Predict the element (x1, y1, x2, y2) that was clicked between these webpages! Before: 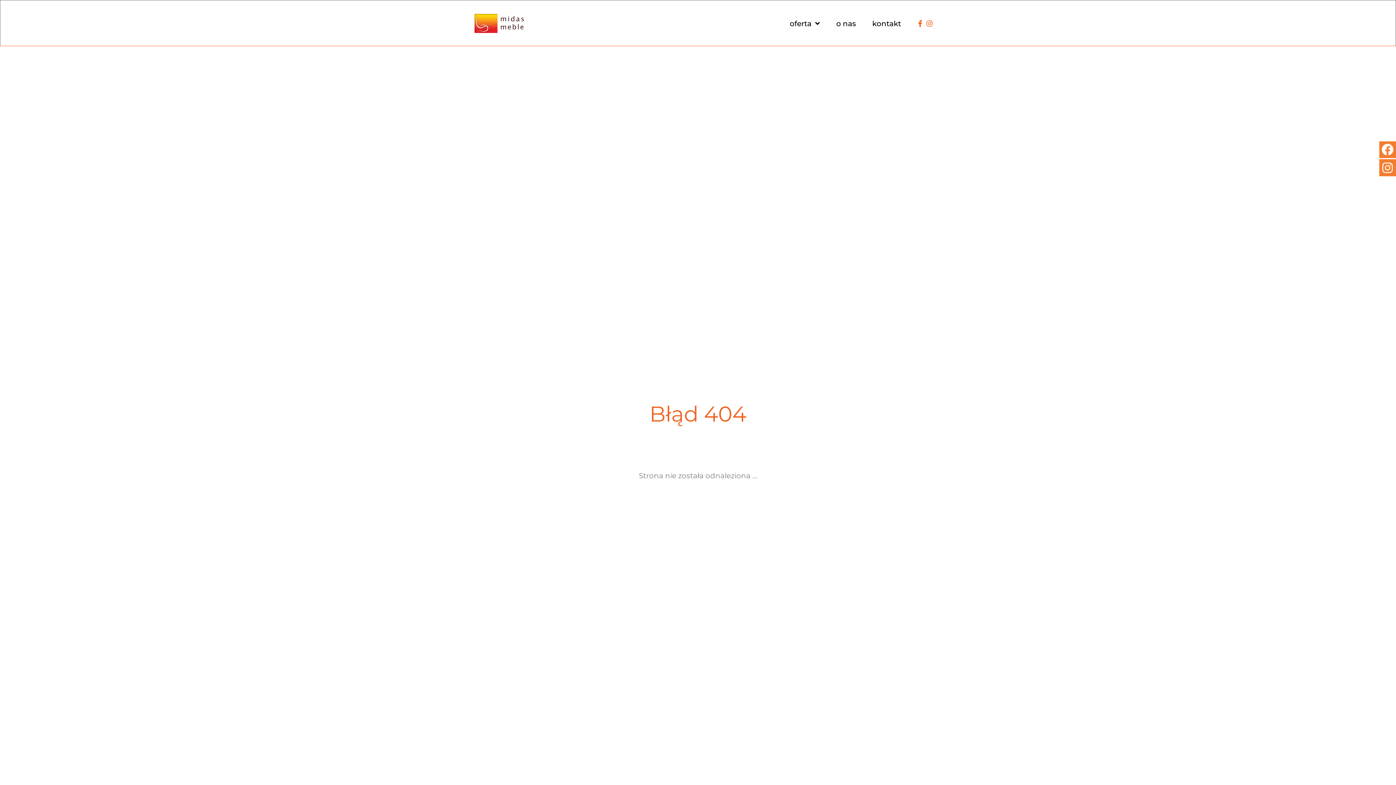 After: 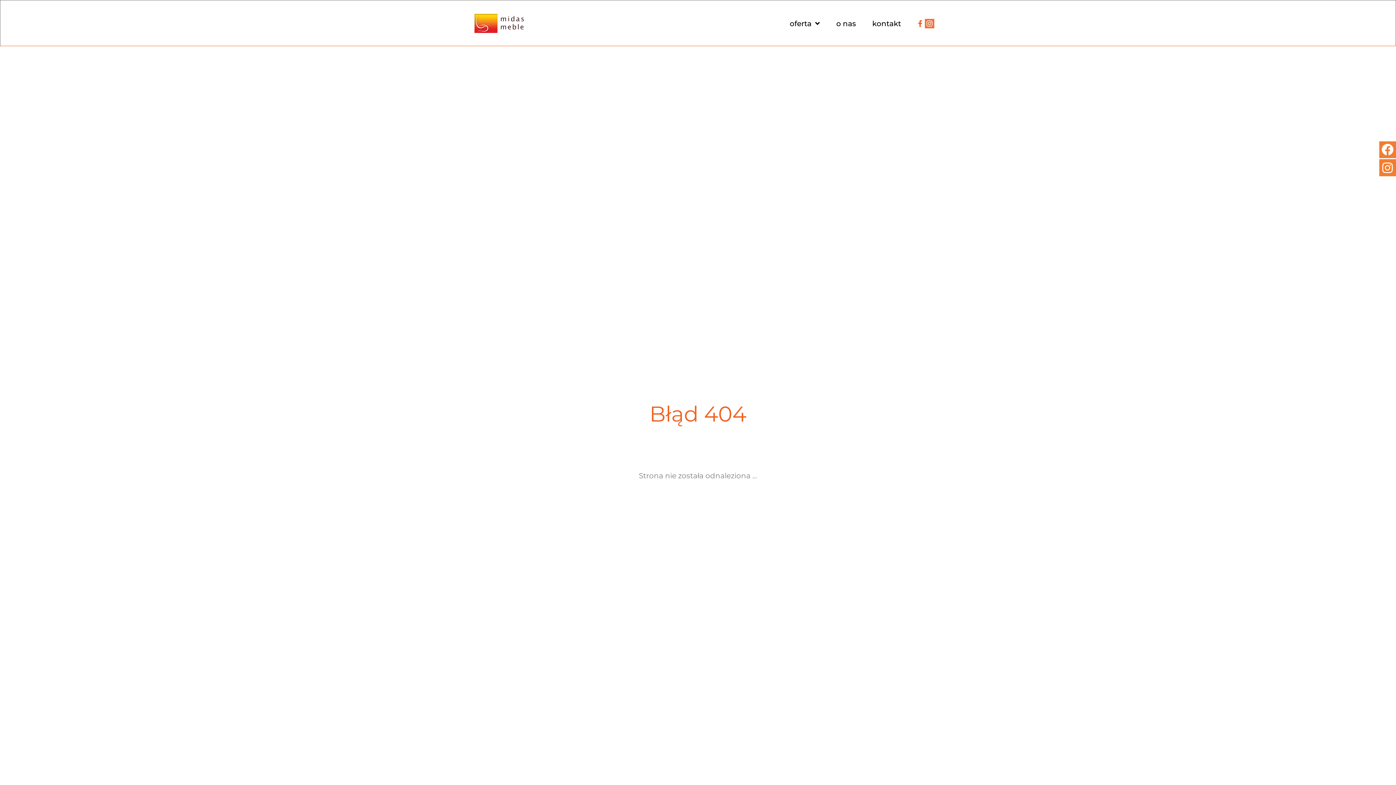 Action: bbox: (925, 18, 934, 28) label: Instagram